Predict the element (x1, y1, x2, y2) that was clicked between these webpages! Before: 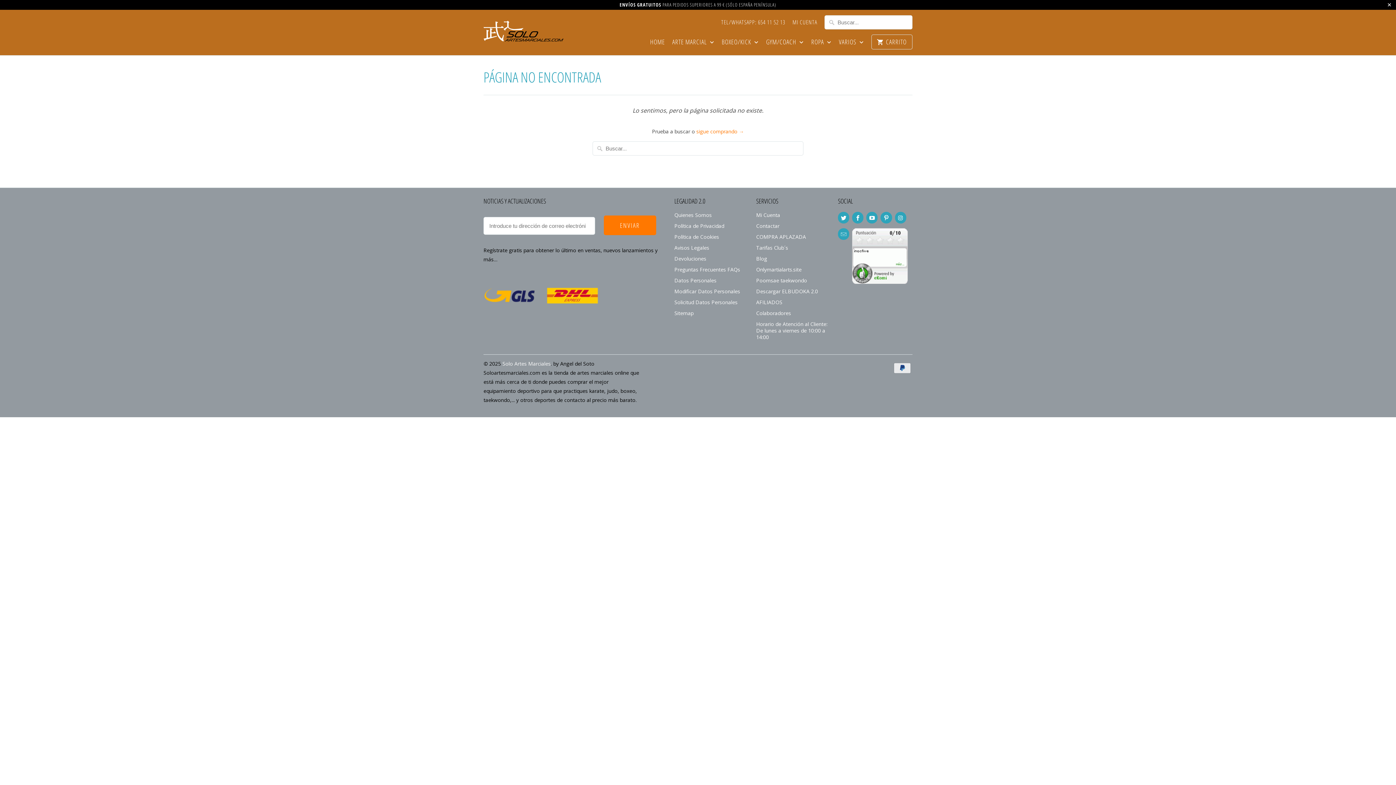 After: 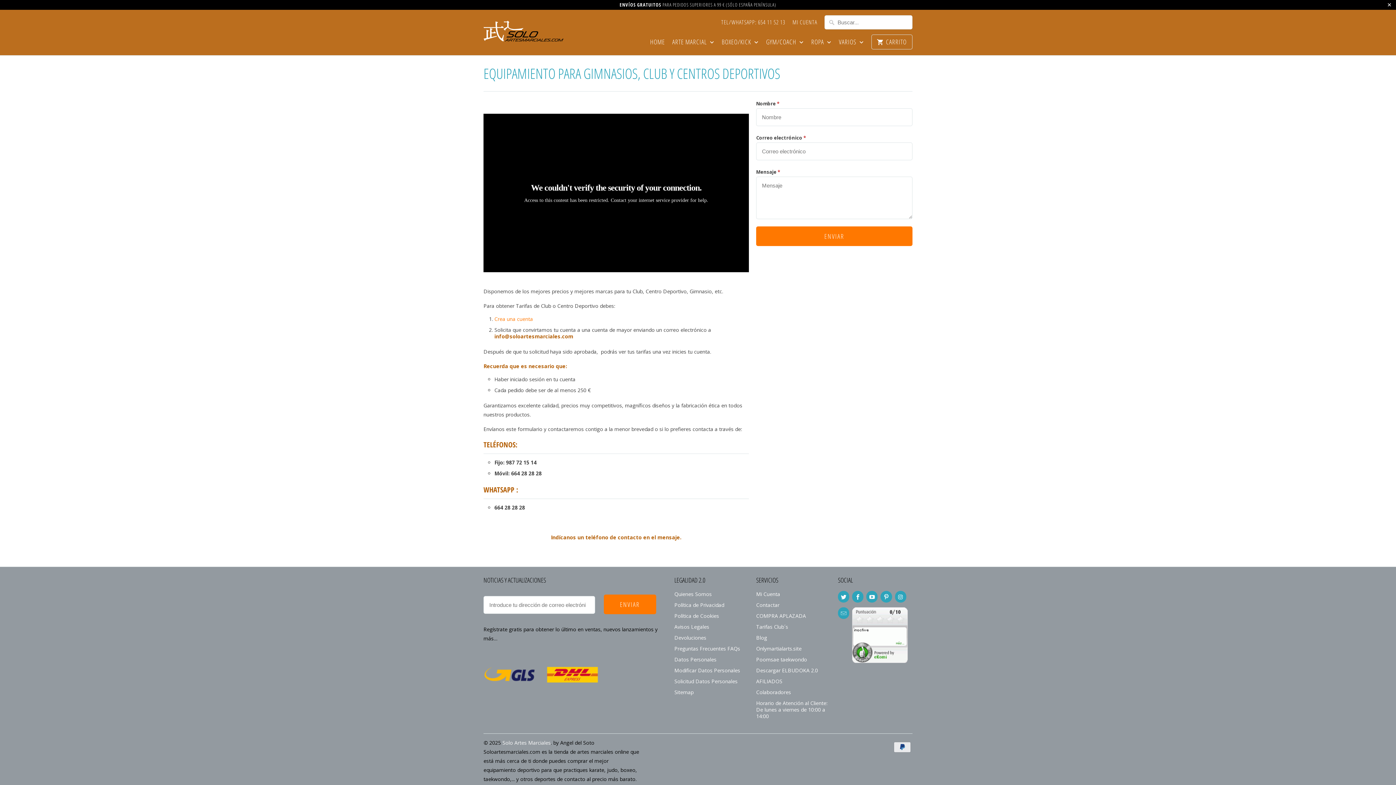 Action: label: Tarifas Club´s bbox: (756, 244, 788, 251)